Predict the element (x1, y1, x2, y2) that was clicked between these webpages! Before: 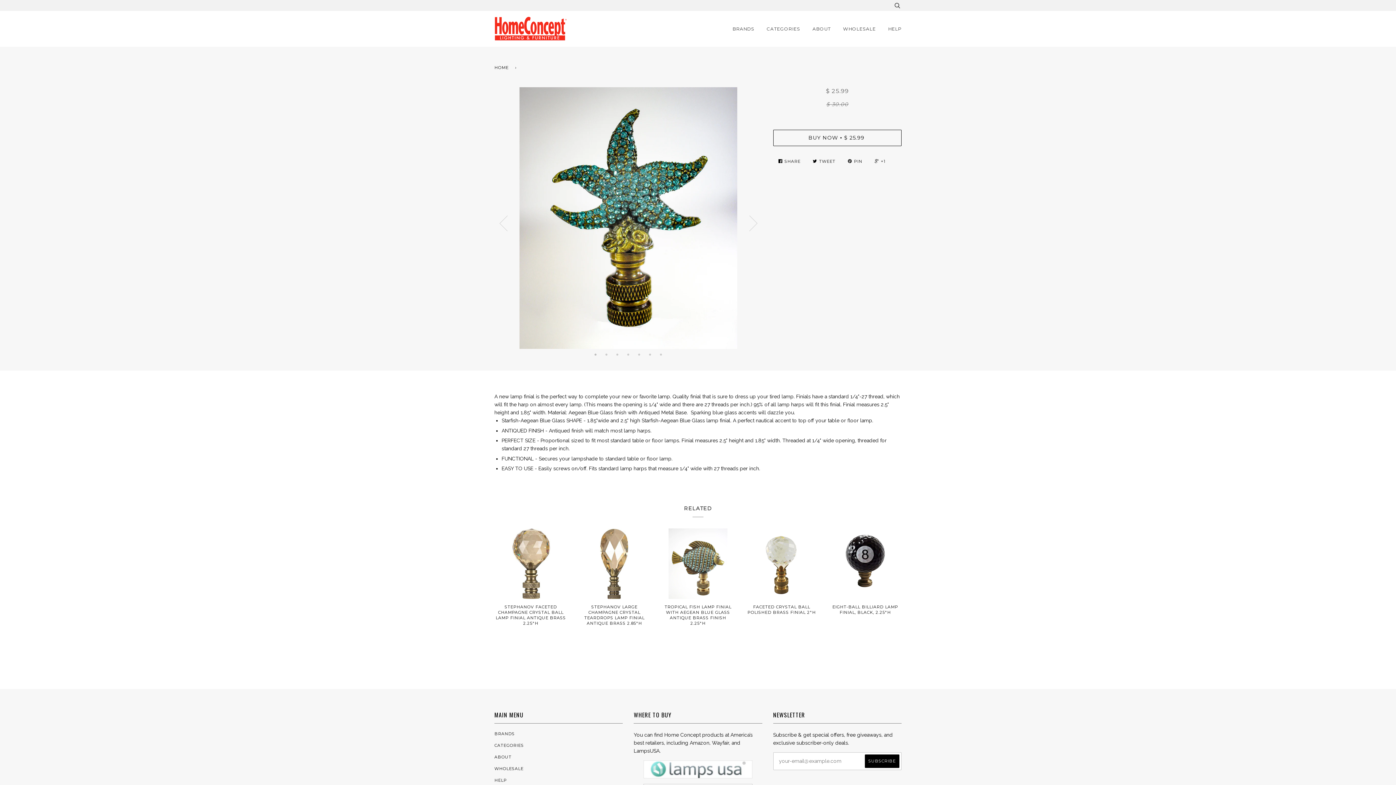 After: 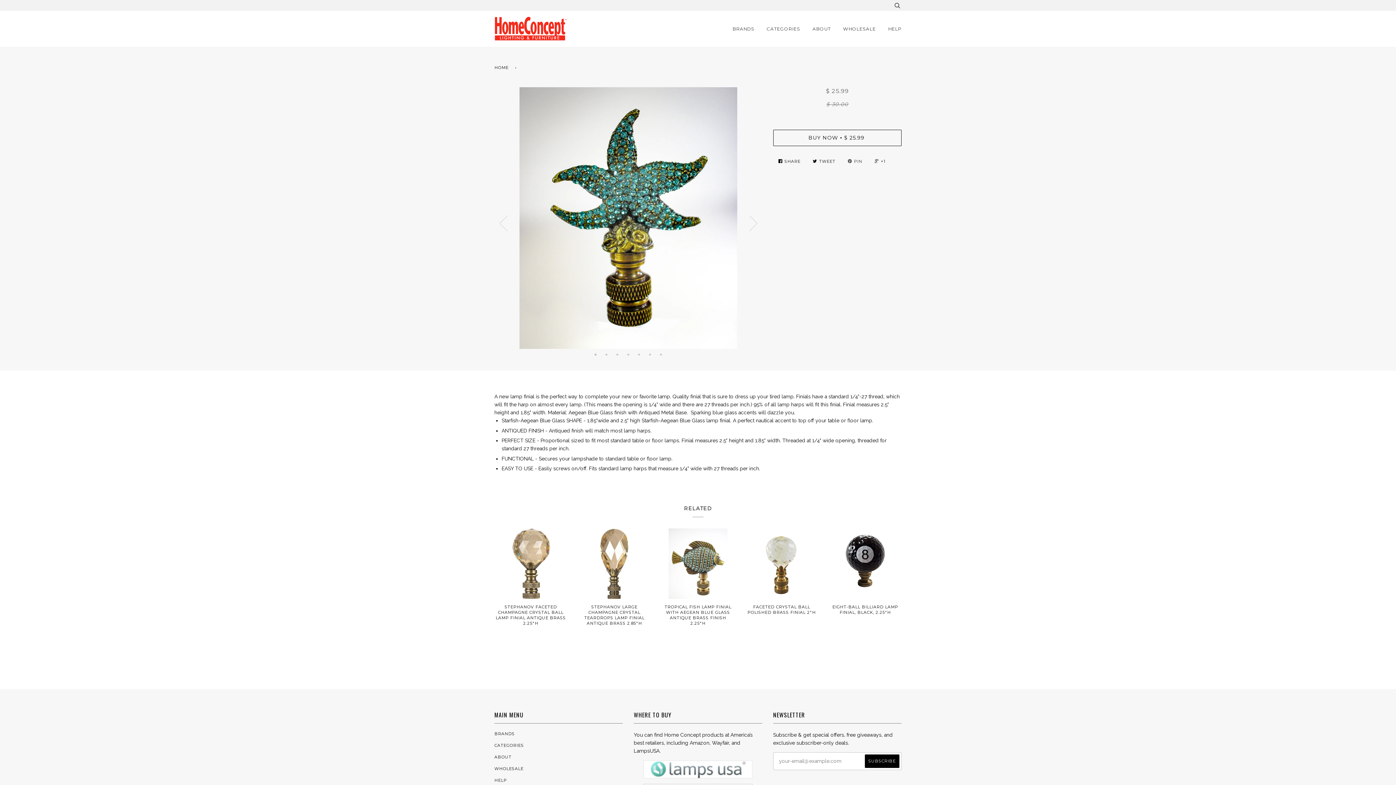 Action: bbox: (847, 158, 863, 164) label:  PIN 